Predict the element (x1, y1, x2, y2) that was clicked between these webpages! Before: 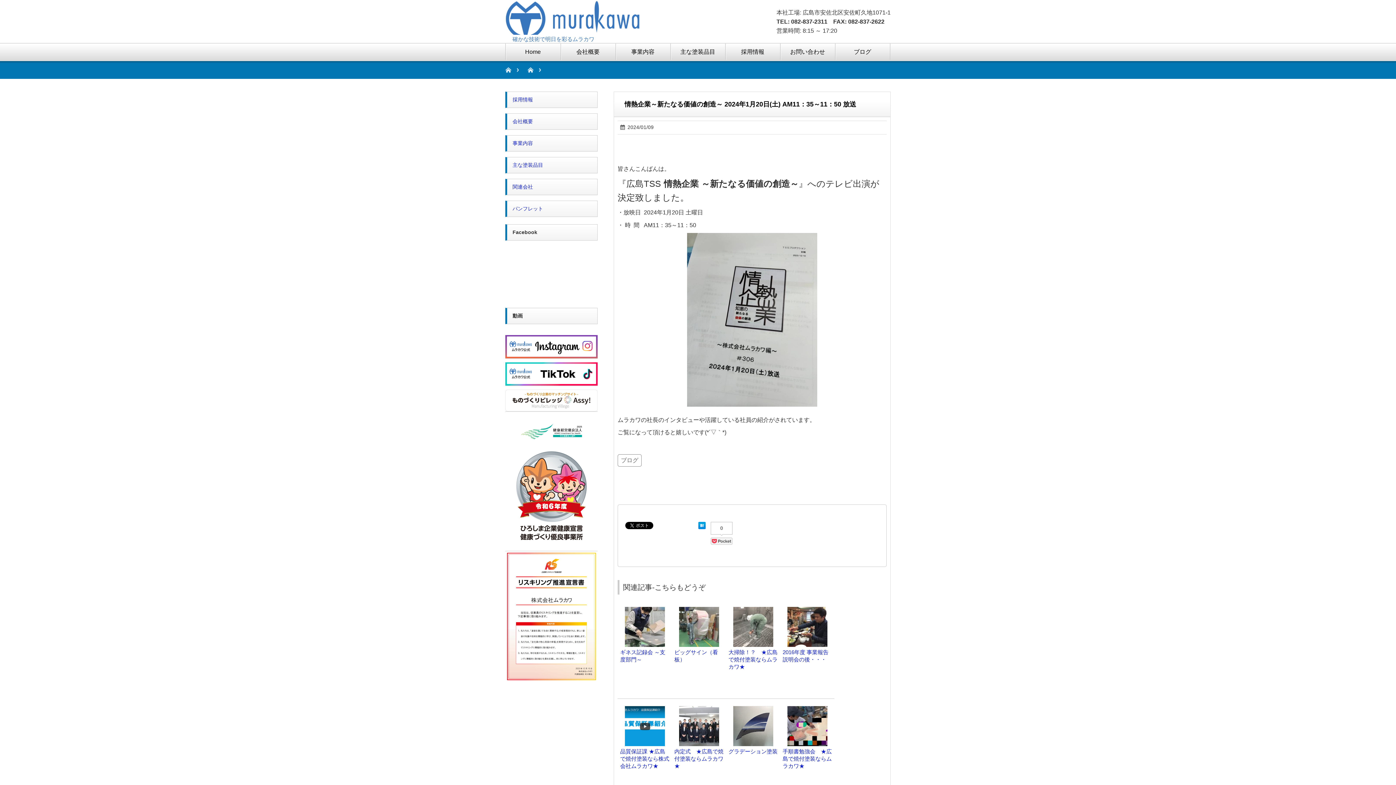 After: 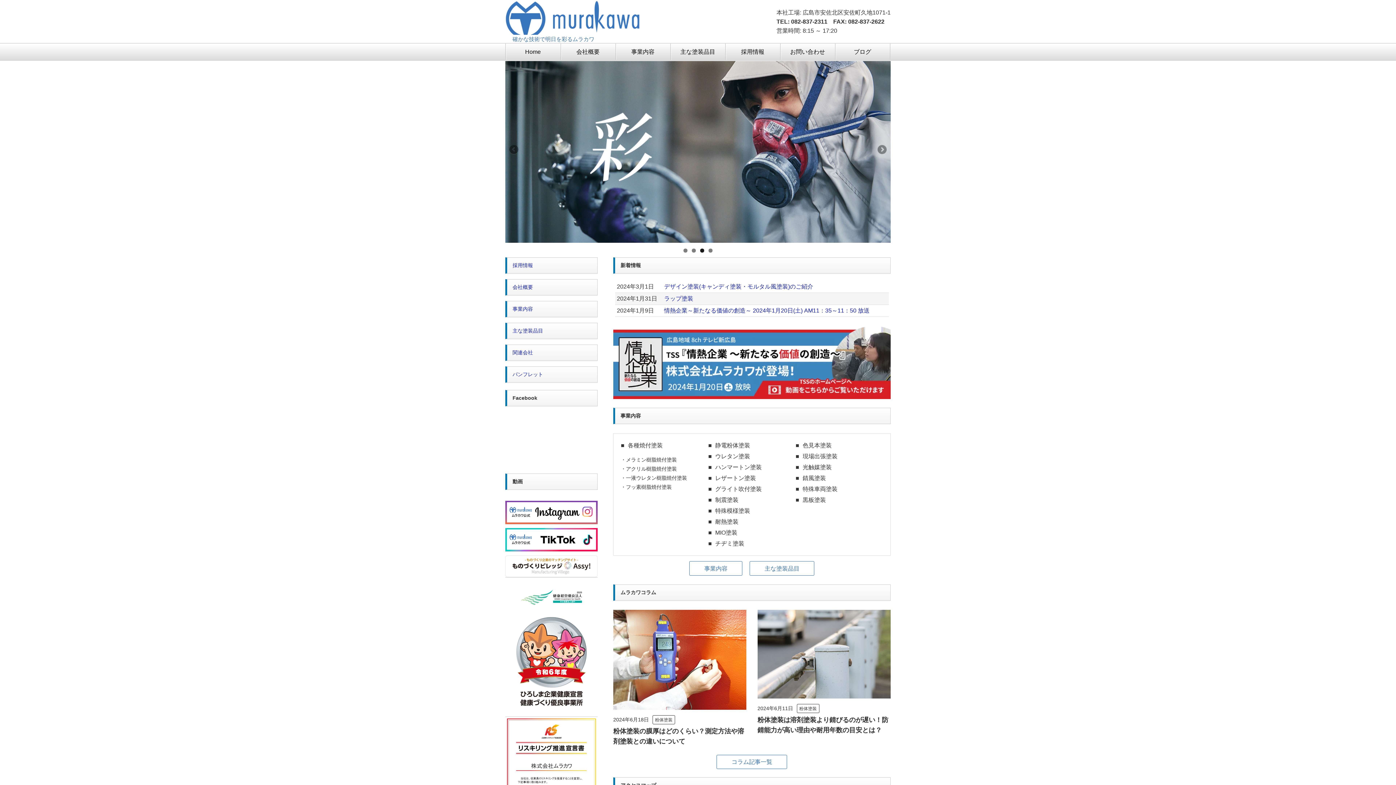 Action: bbox: (505, 61, 518, 78) label: home